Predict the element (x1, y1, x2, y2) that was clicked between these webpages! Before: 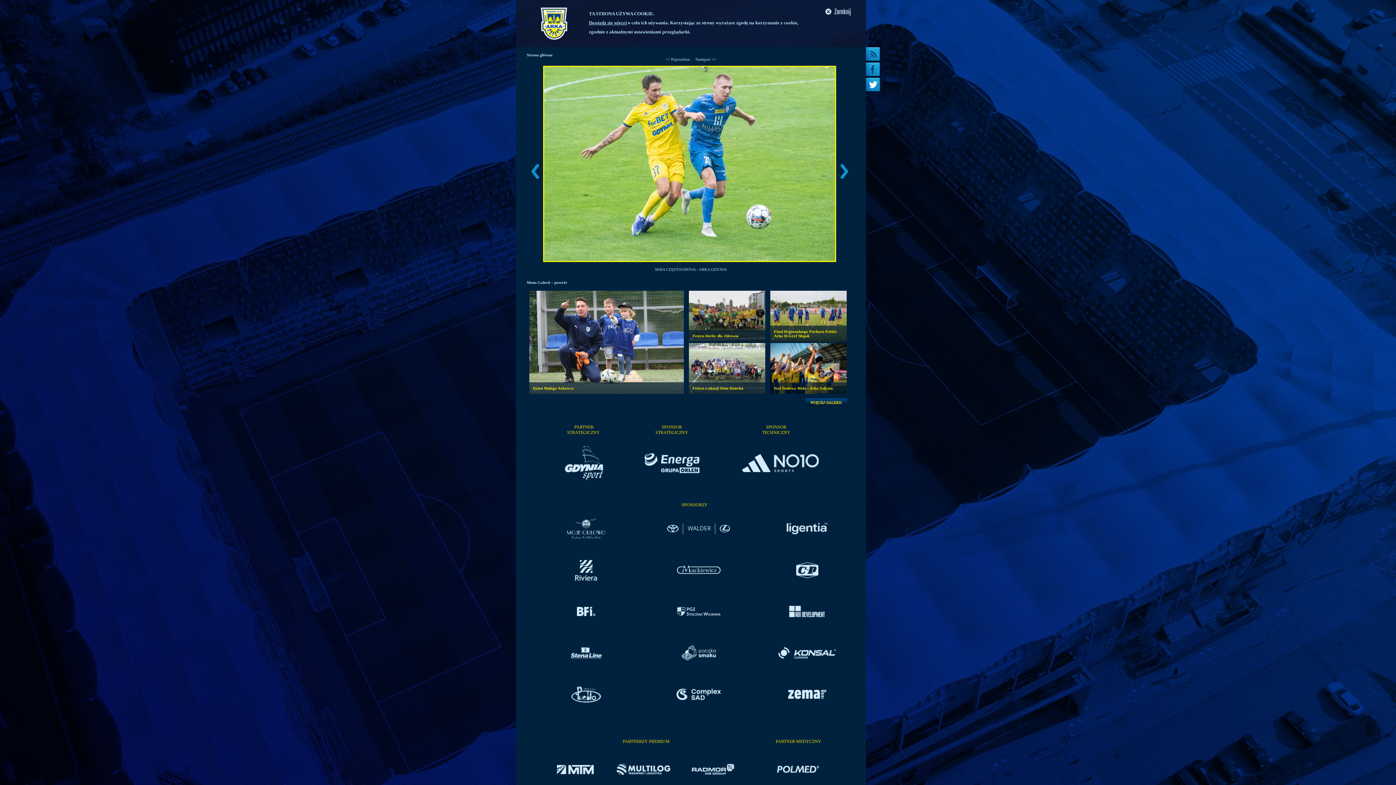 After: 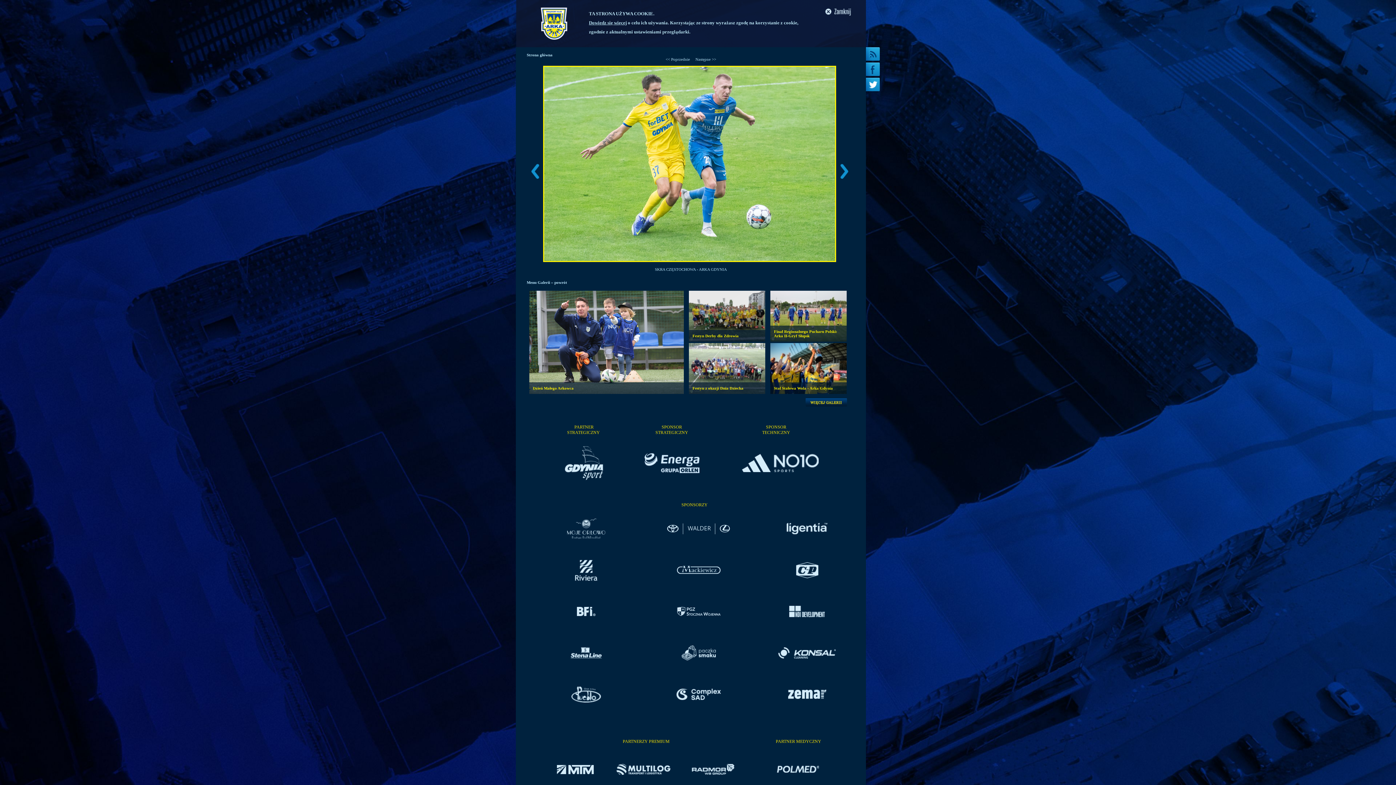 Action: bbox: (761, 606, 853, 617)